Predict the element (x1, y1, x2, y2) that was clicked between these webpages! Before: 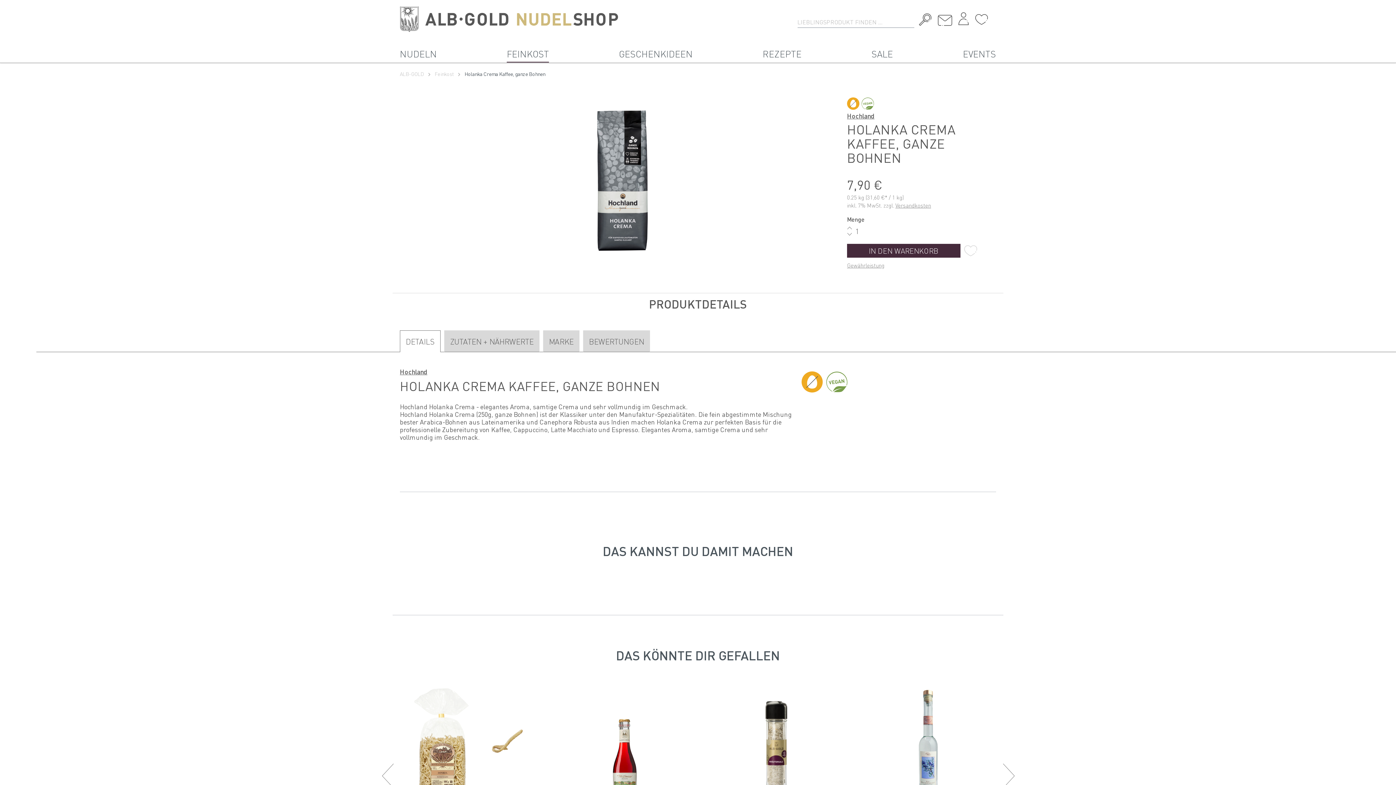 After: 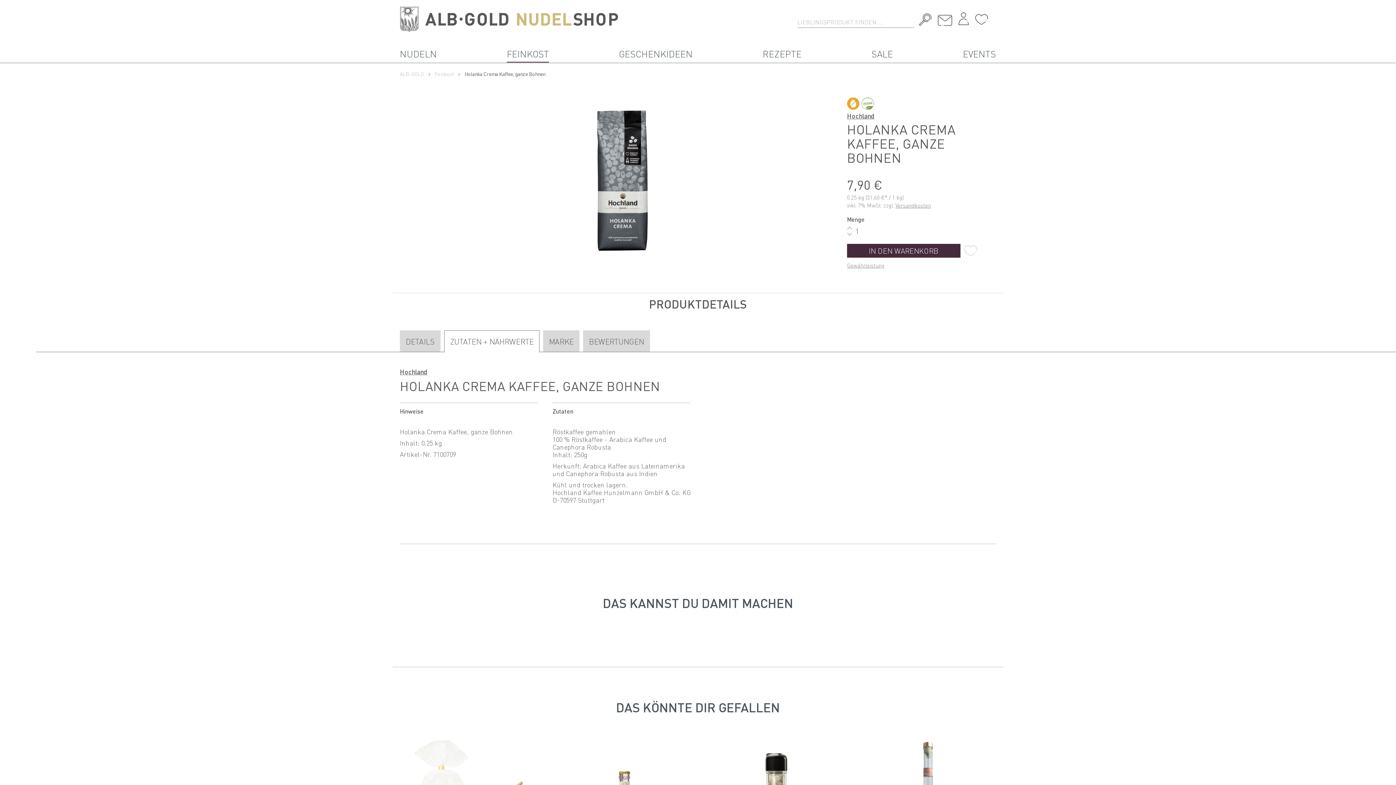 Action: label: ZUTATEN + NÄHRWERTE bbox: (444, 330, 539, 352)